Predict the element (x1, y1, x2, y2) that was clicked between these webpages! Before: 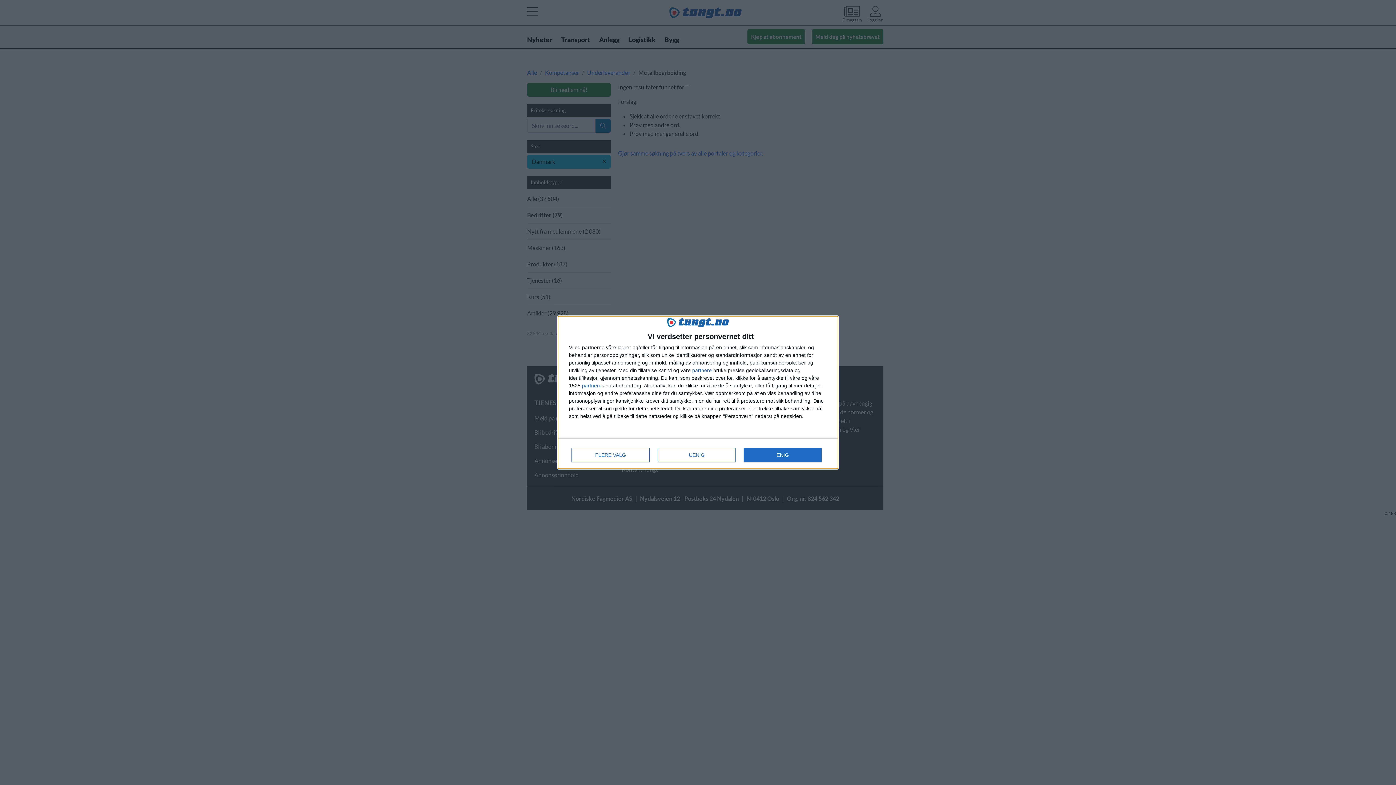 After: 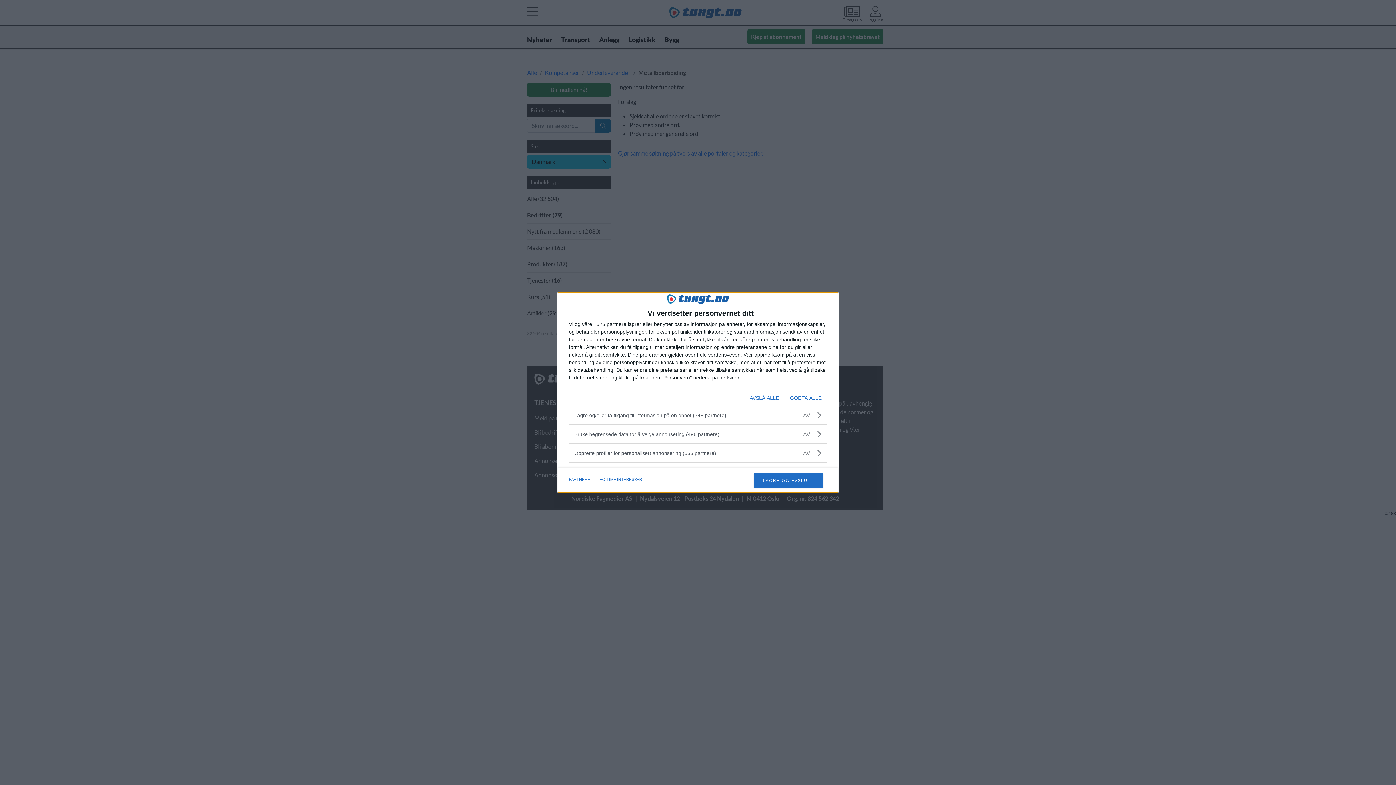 Action: label: FLERE VALG bbox: (571, 448, 649, 462)